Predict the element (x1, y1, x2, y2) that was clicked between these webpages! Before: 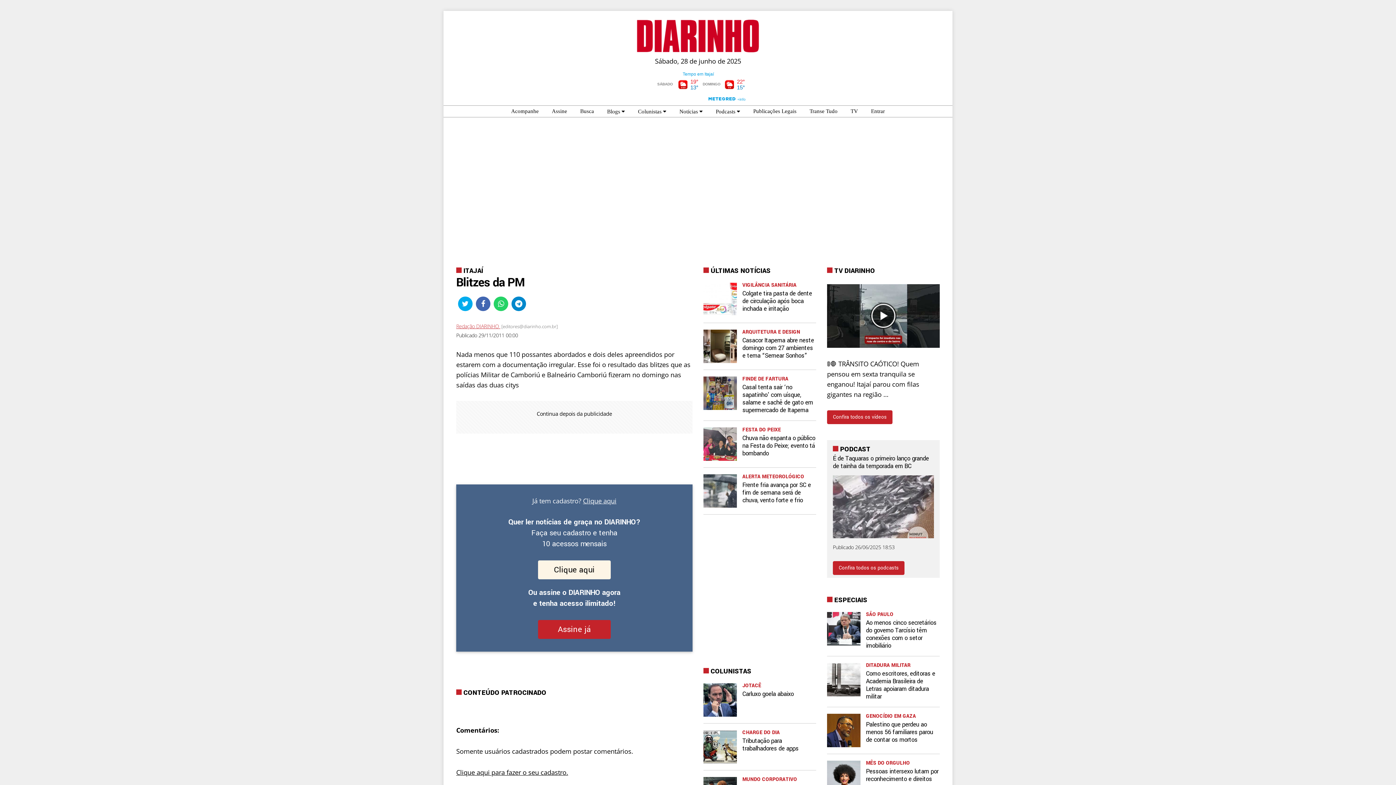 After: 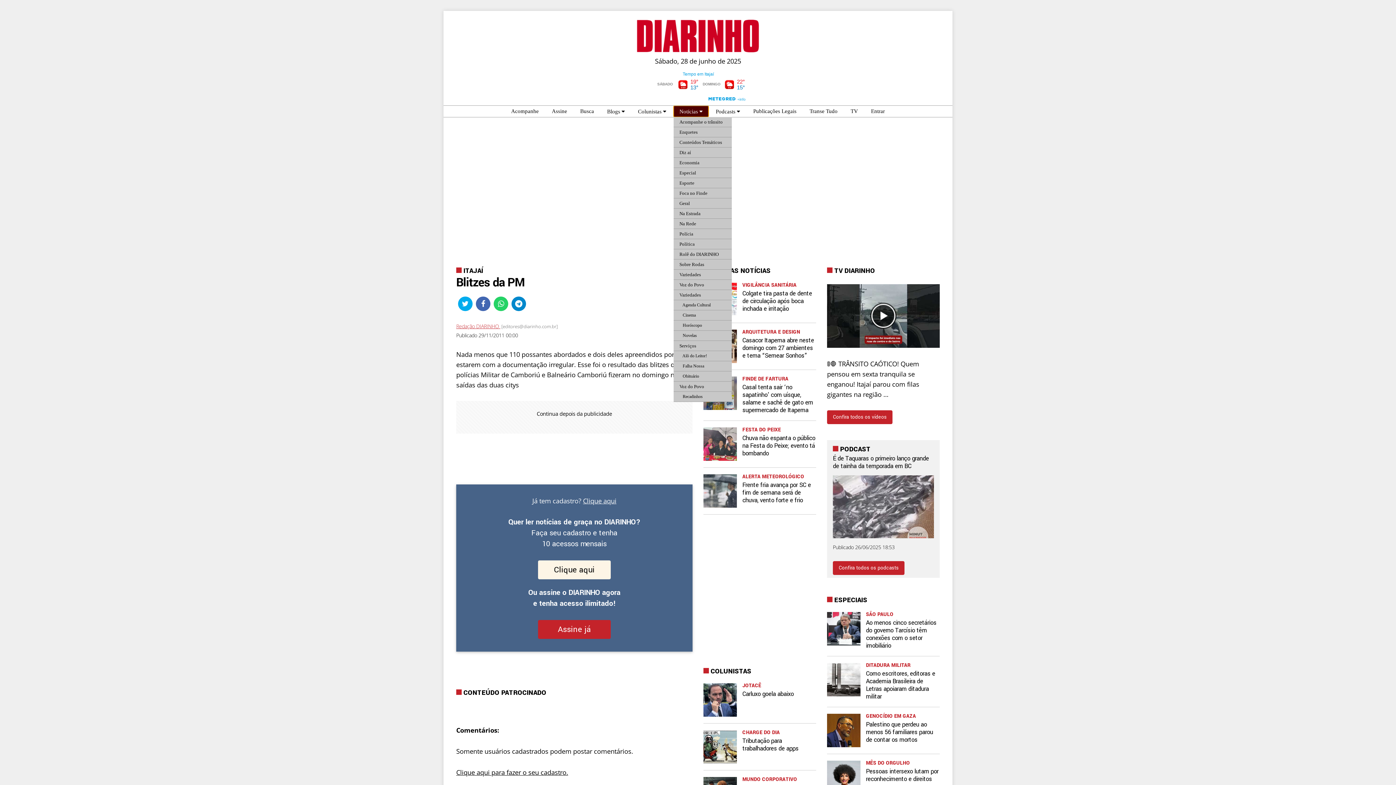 Action: label: Notícias  bbox: (673, 105, 708, 117)